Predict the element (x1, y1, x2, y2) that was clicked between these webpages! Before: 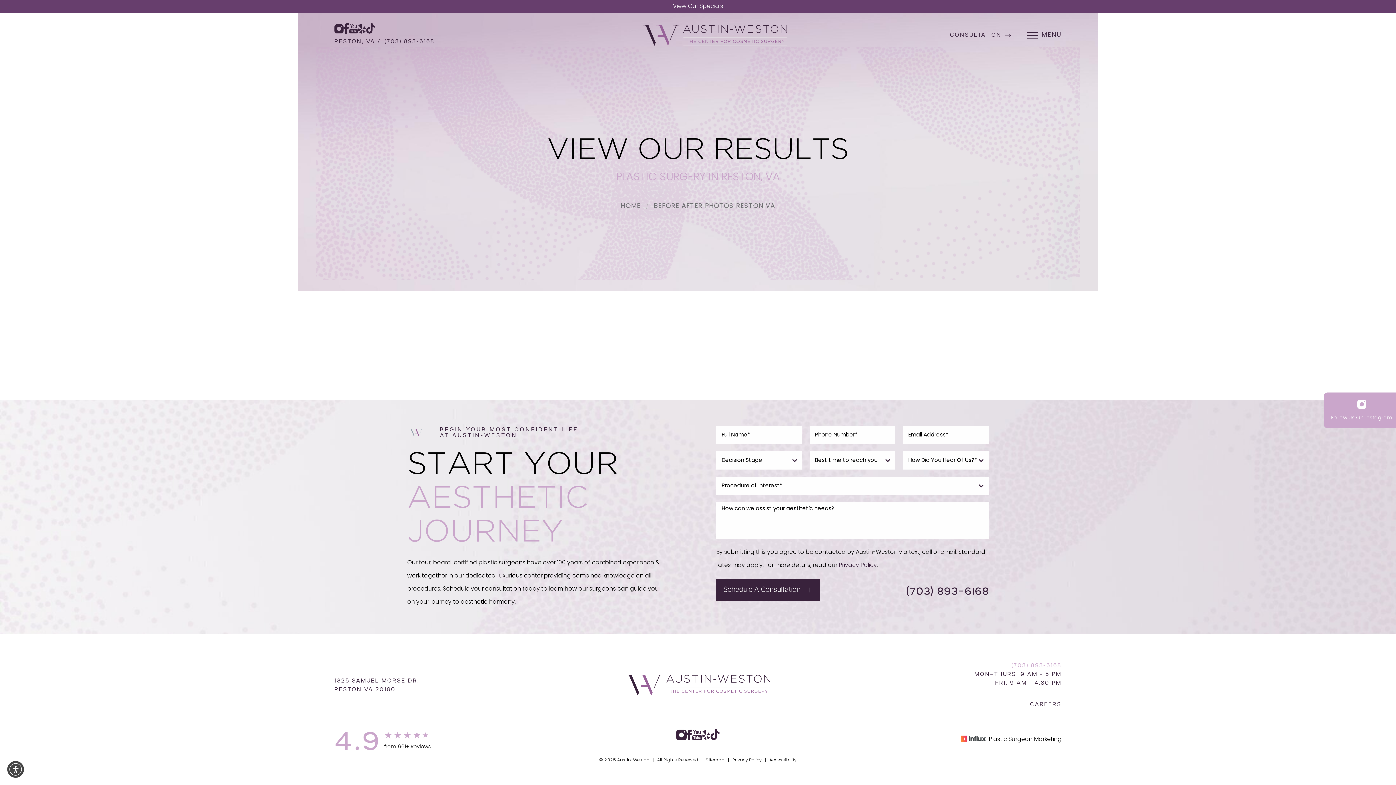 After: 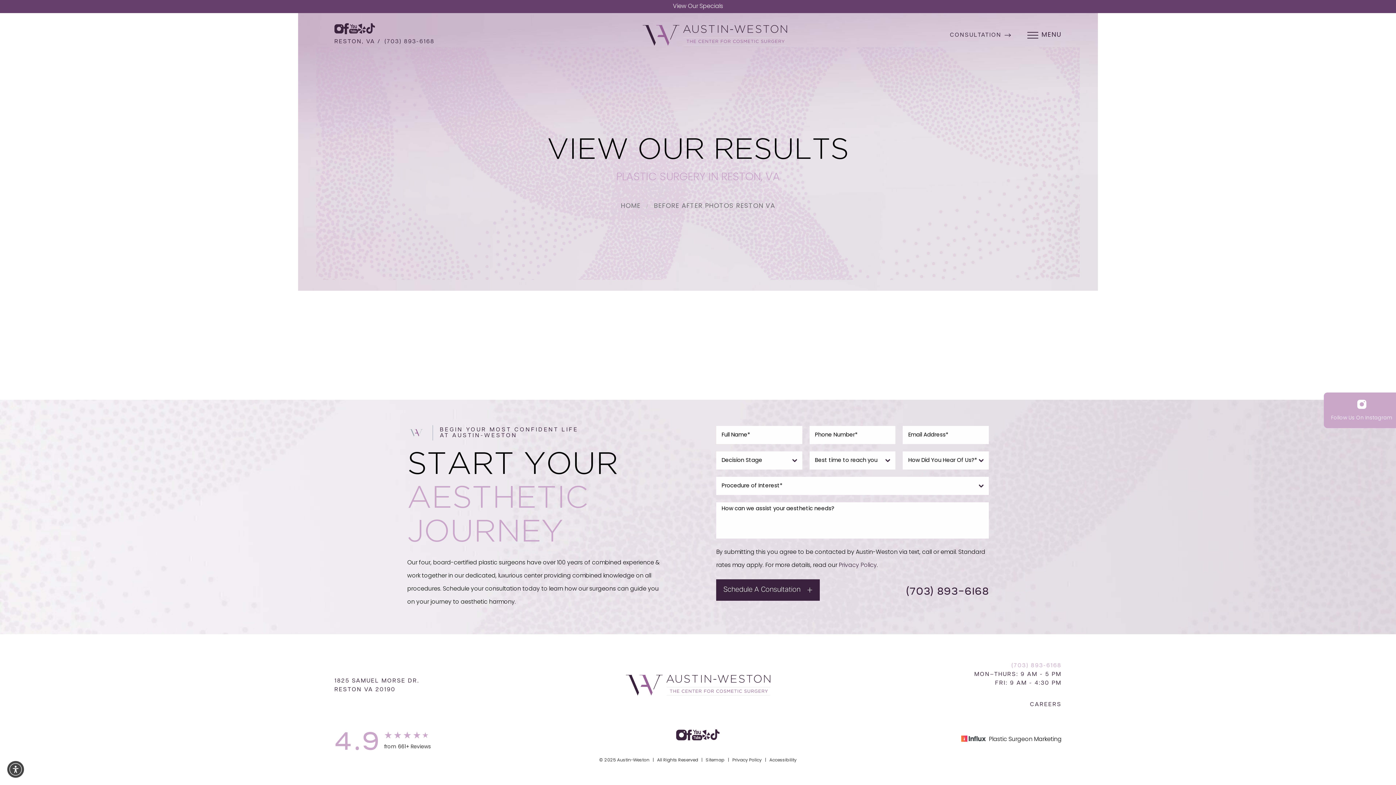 Action: bbox: (1331, 400, 1392, 424) label: 
Follow Us On Instagram